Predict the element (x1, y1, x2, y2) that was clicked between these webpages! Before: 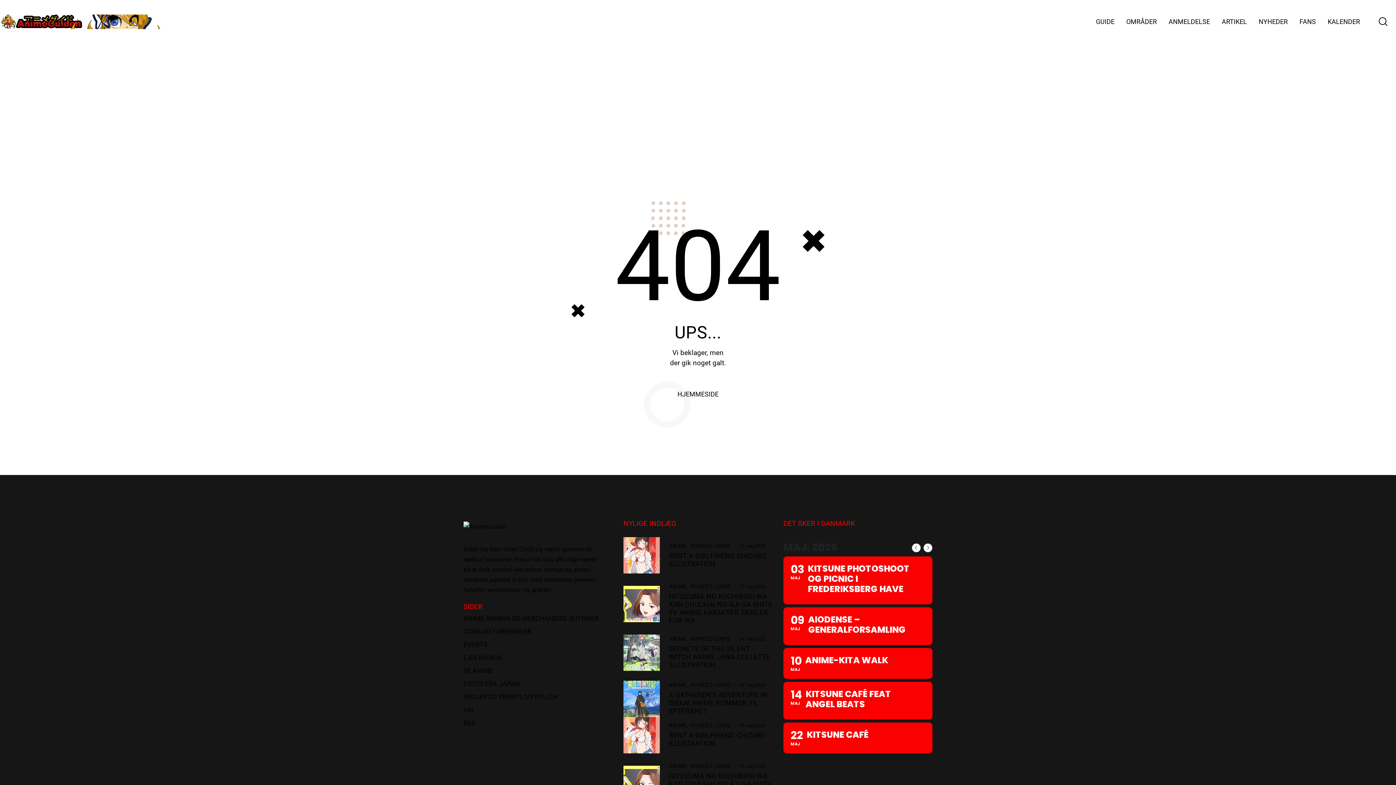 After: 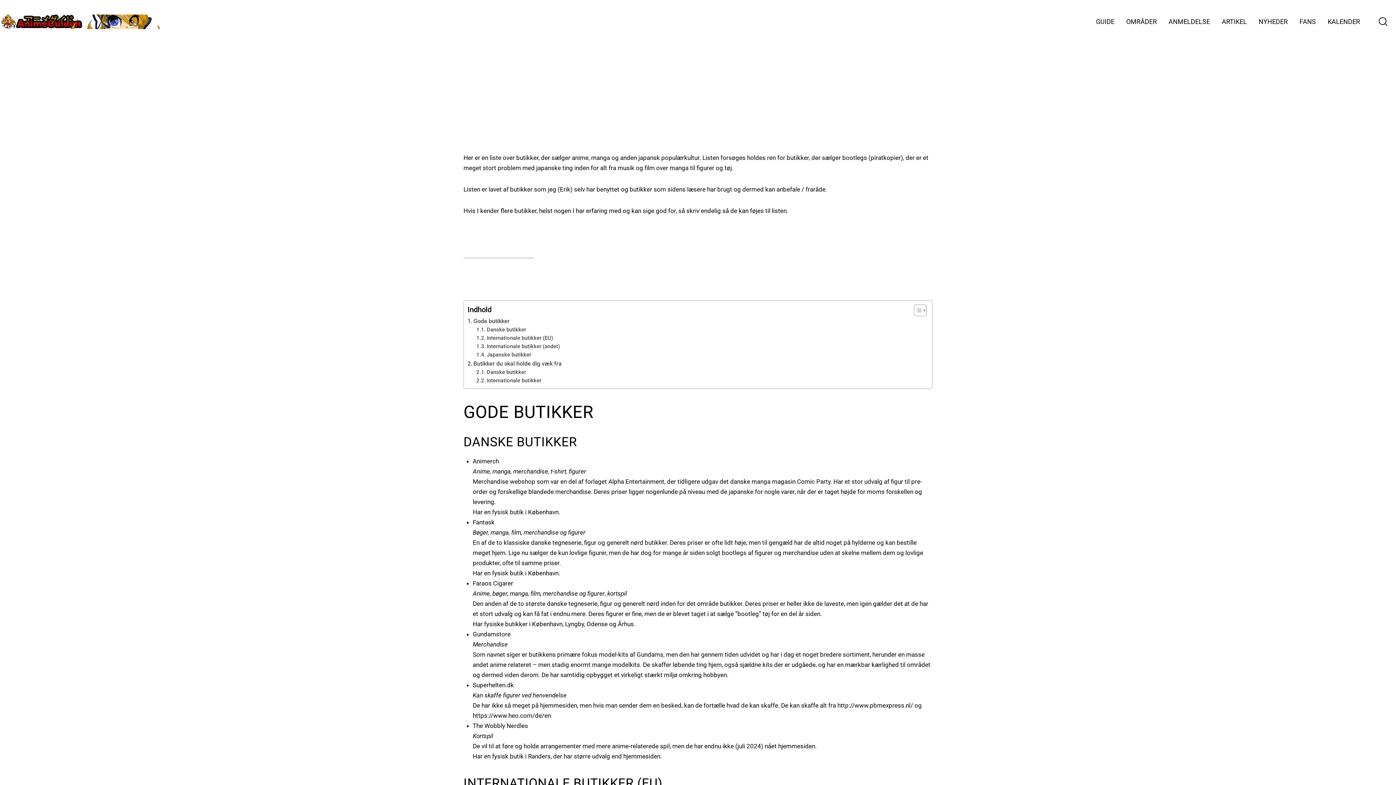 Action: bbox: (463, 612, 598, 625) label: ANIME, MANGA OG MERCHANDISE BUTIKKER